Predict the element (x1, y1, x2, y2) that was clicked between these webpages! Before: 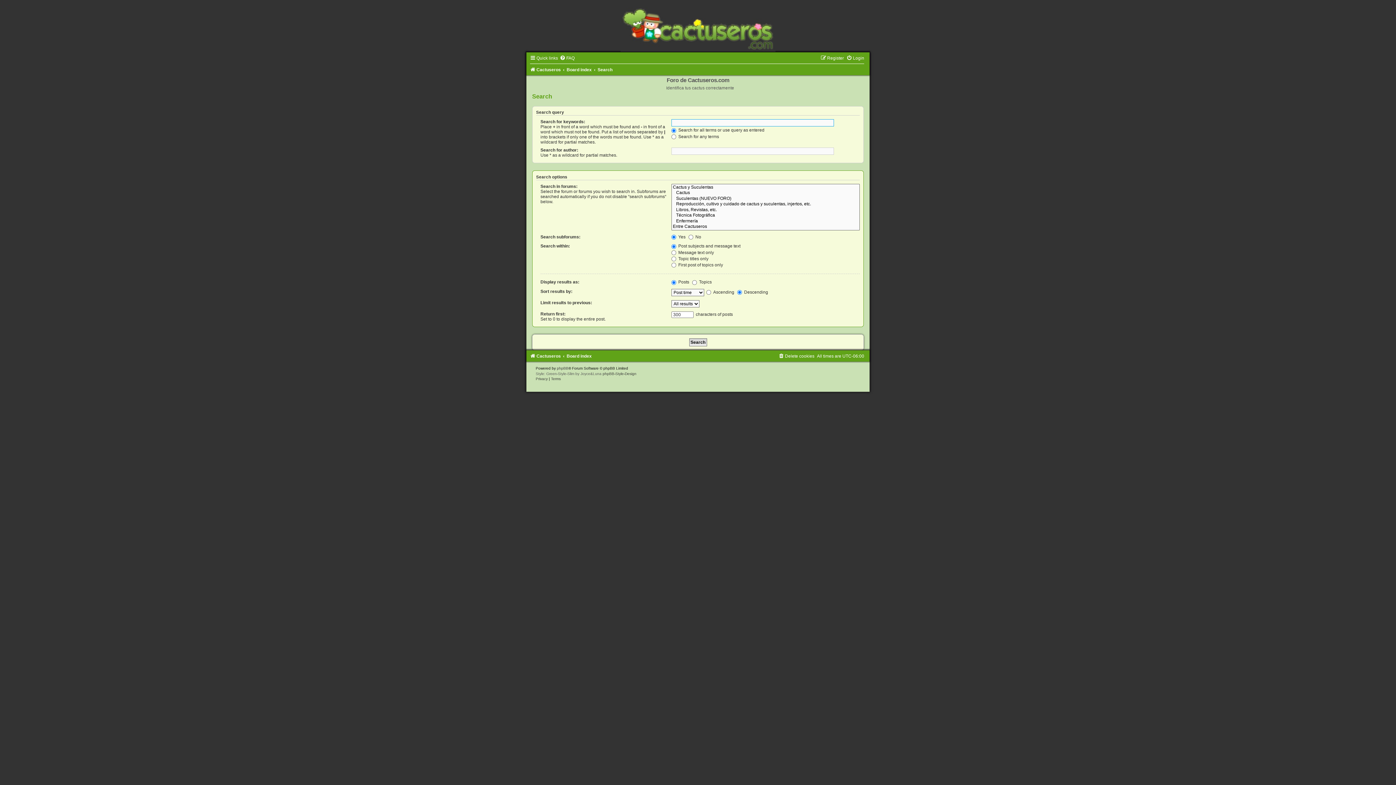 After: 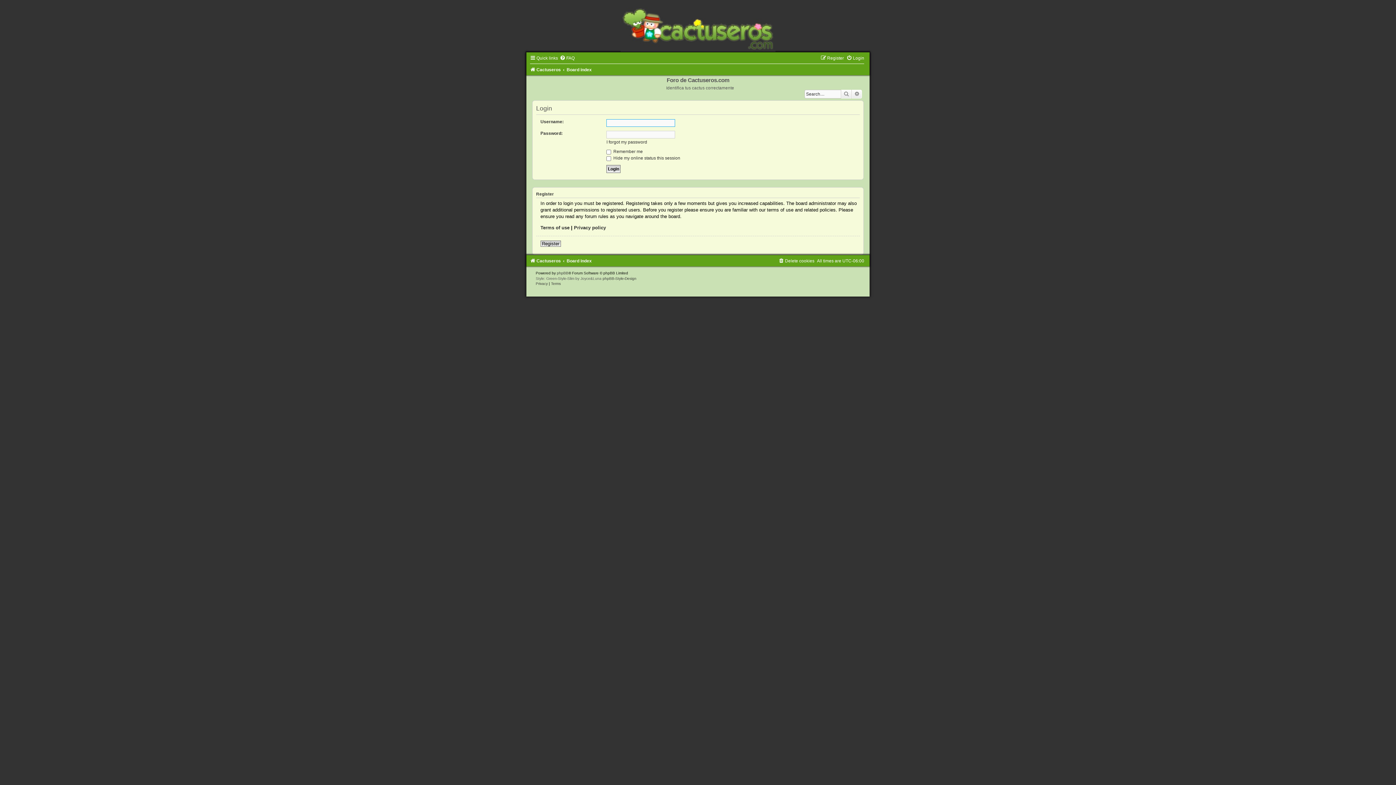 Action: bbox: (846, 55, 864, 60) label: Login